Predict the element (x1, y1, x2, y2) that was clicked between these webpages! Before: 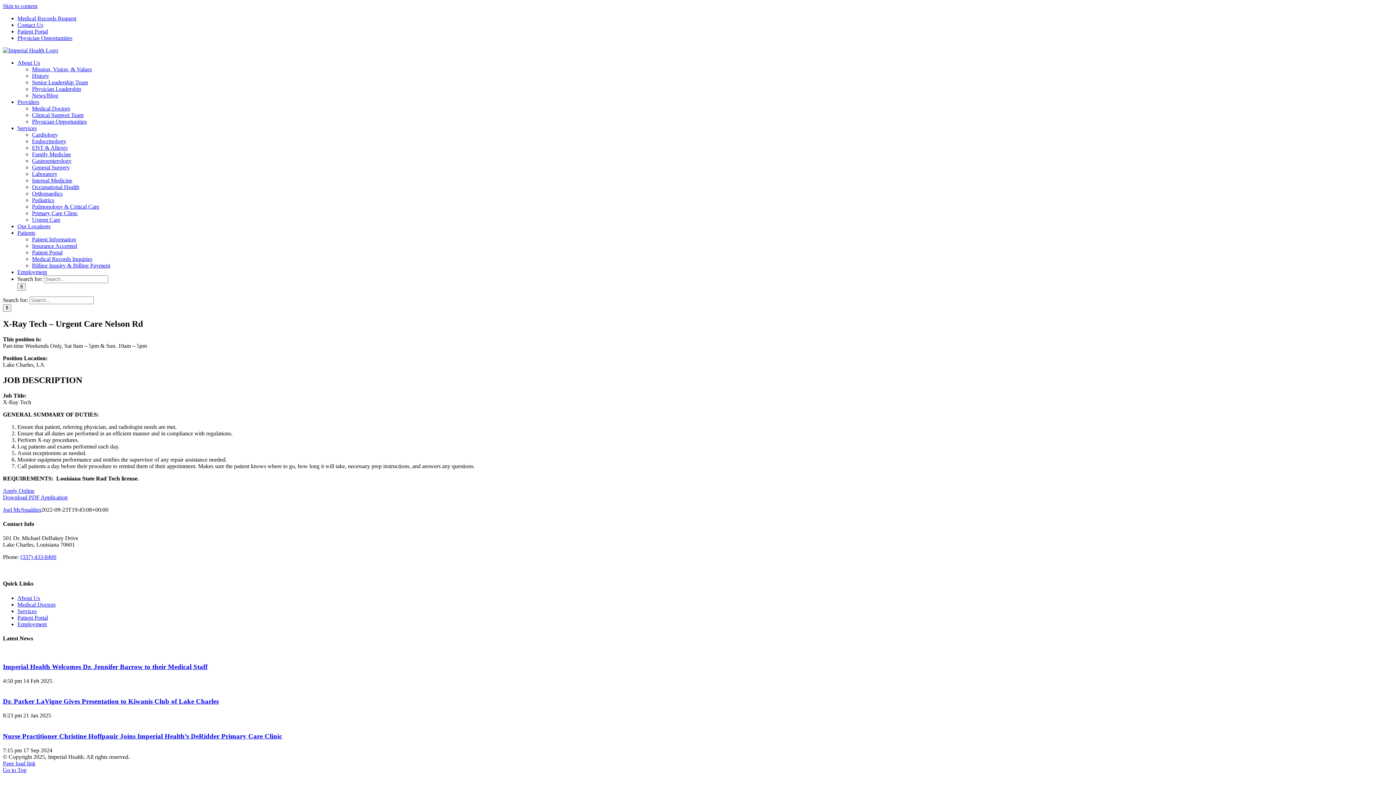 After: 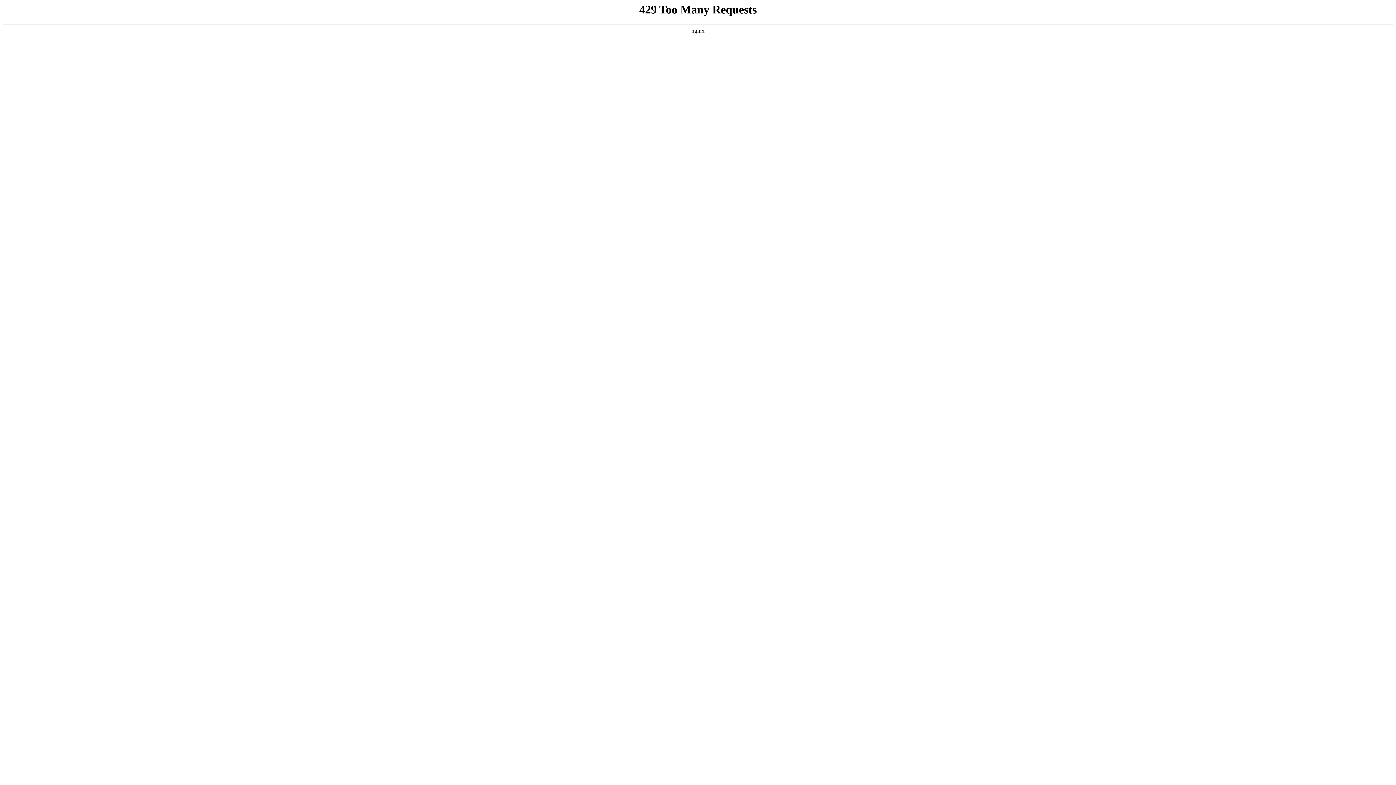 Action: bbox: (17, 59, 56, 65) label: About Us